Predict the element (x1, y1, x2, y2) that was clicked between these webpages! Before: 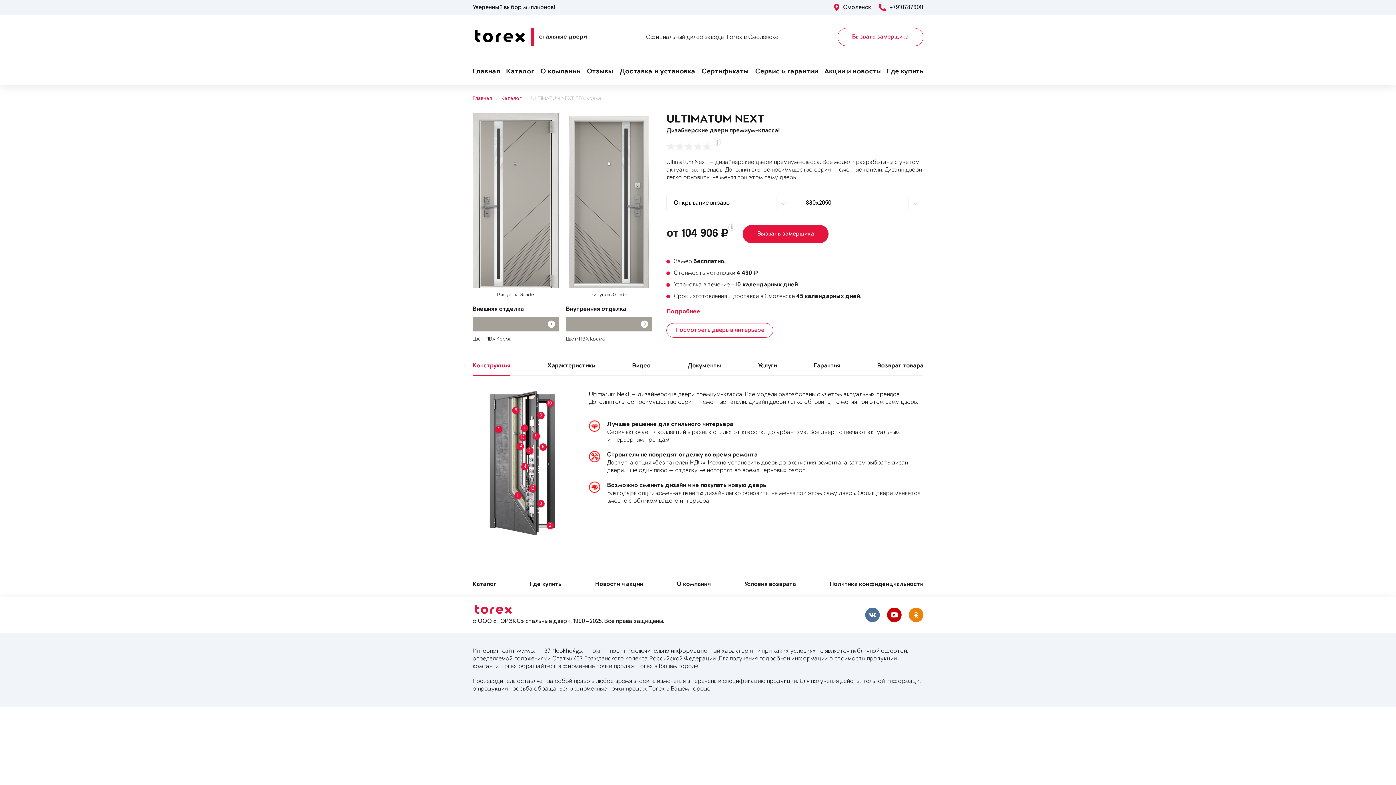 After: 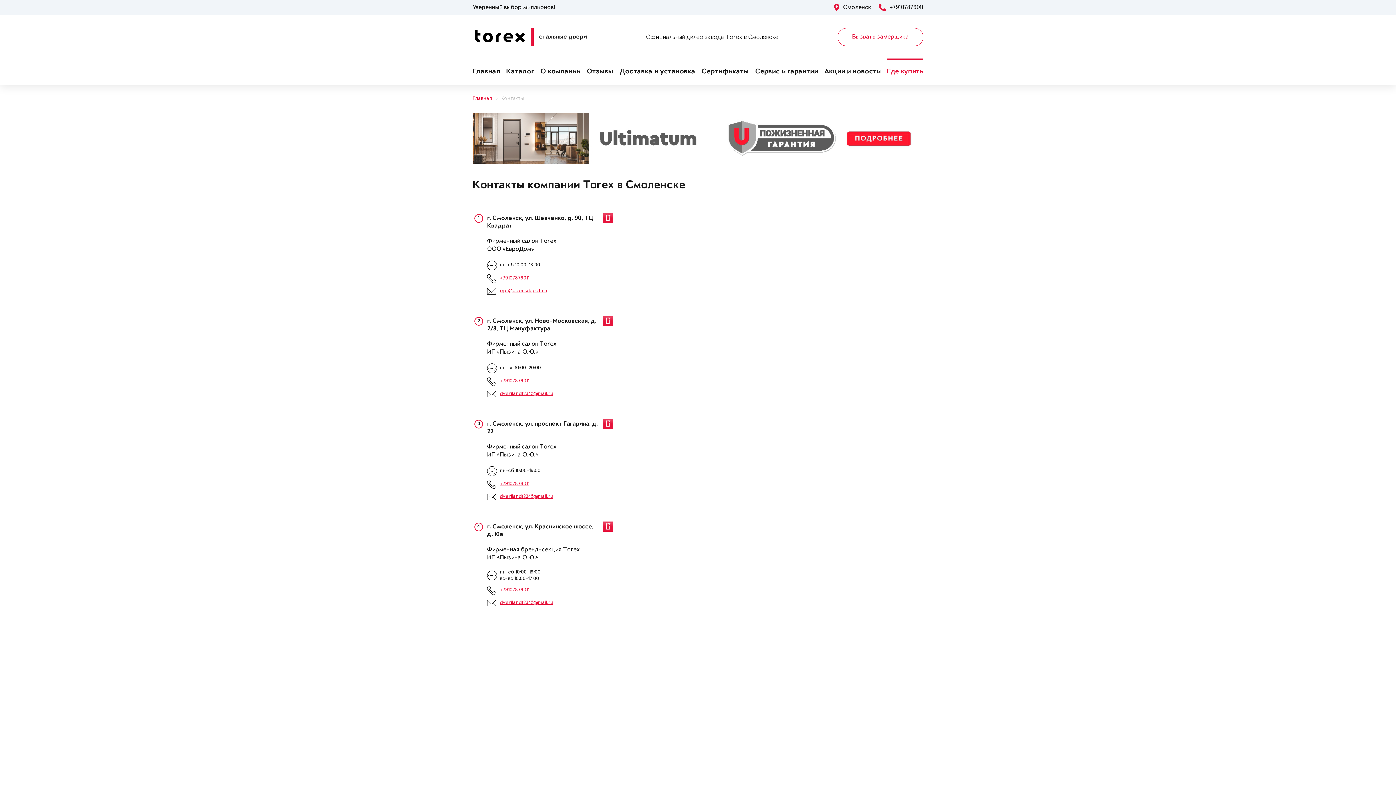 Action: bbox: (530, 572, 561, 597) label: Где купить